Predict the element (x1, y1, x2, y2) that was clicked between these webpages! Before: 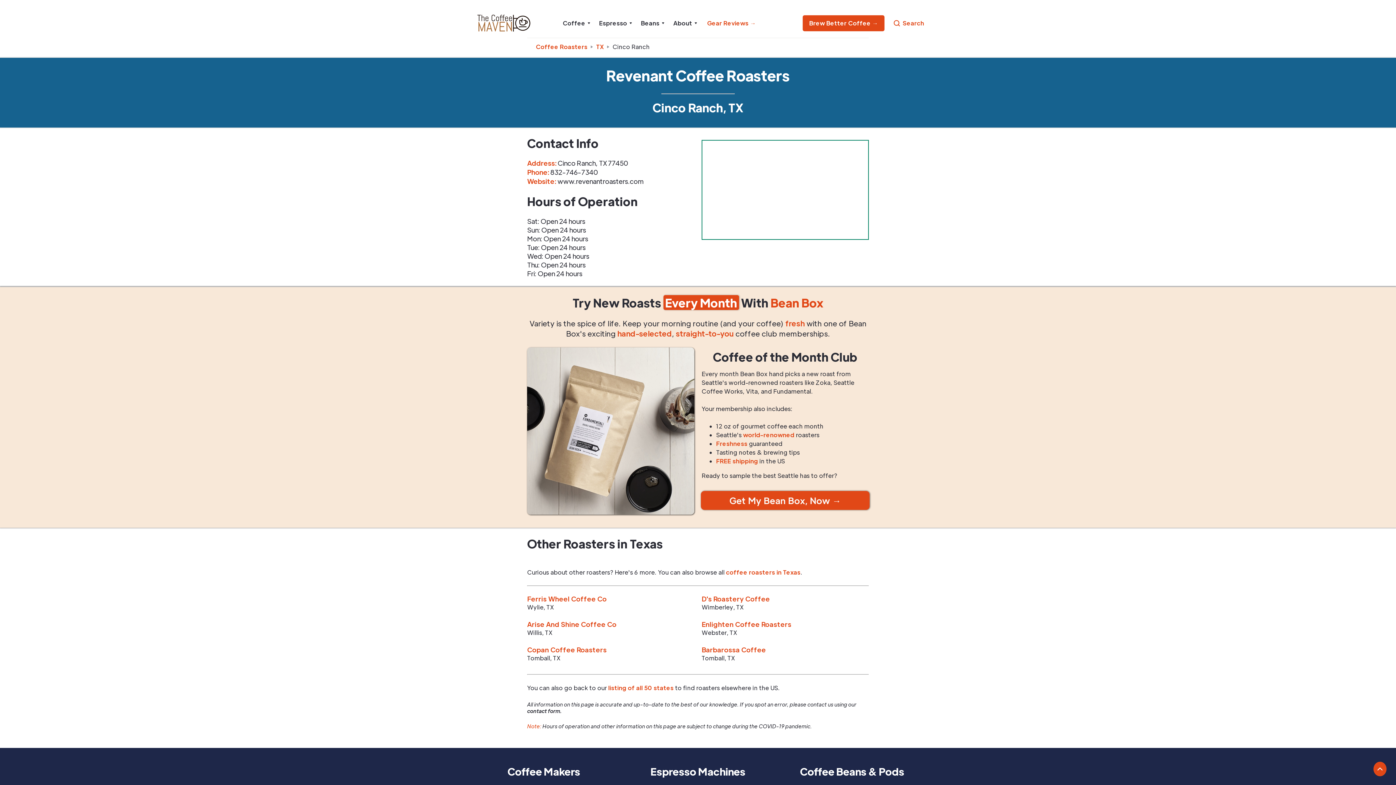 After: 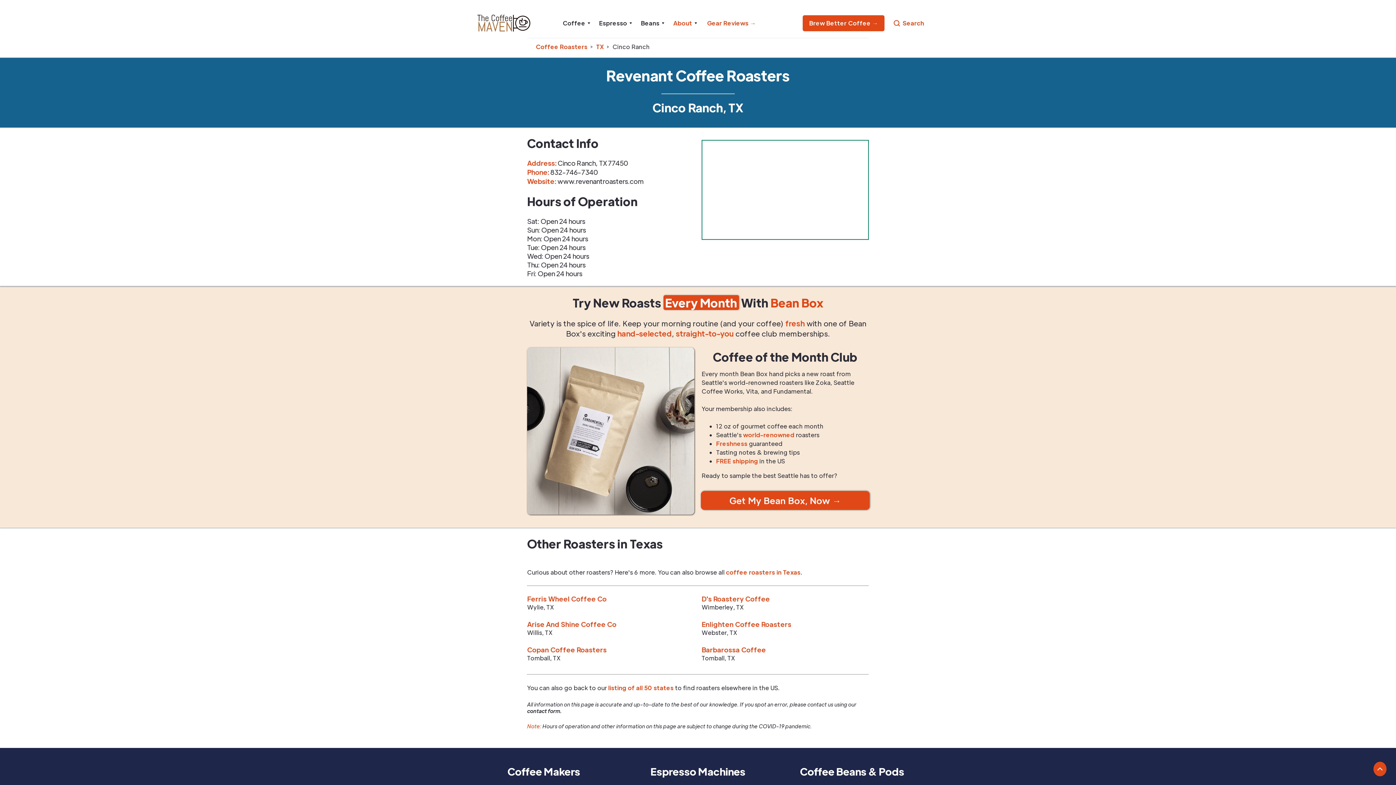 Action: bbox: (673, 18, 697, 27) label: About